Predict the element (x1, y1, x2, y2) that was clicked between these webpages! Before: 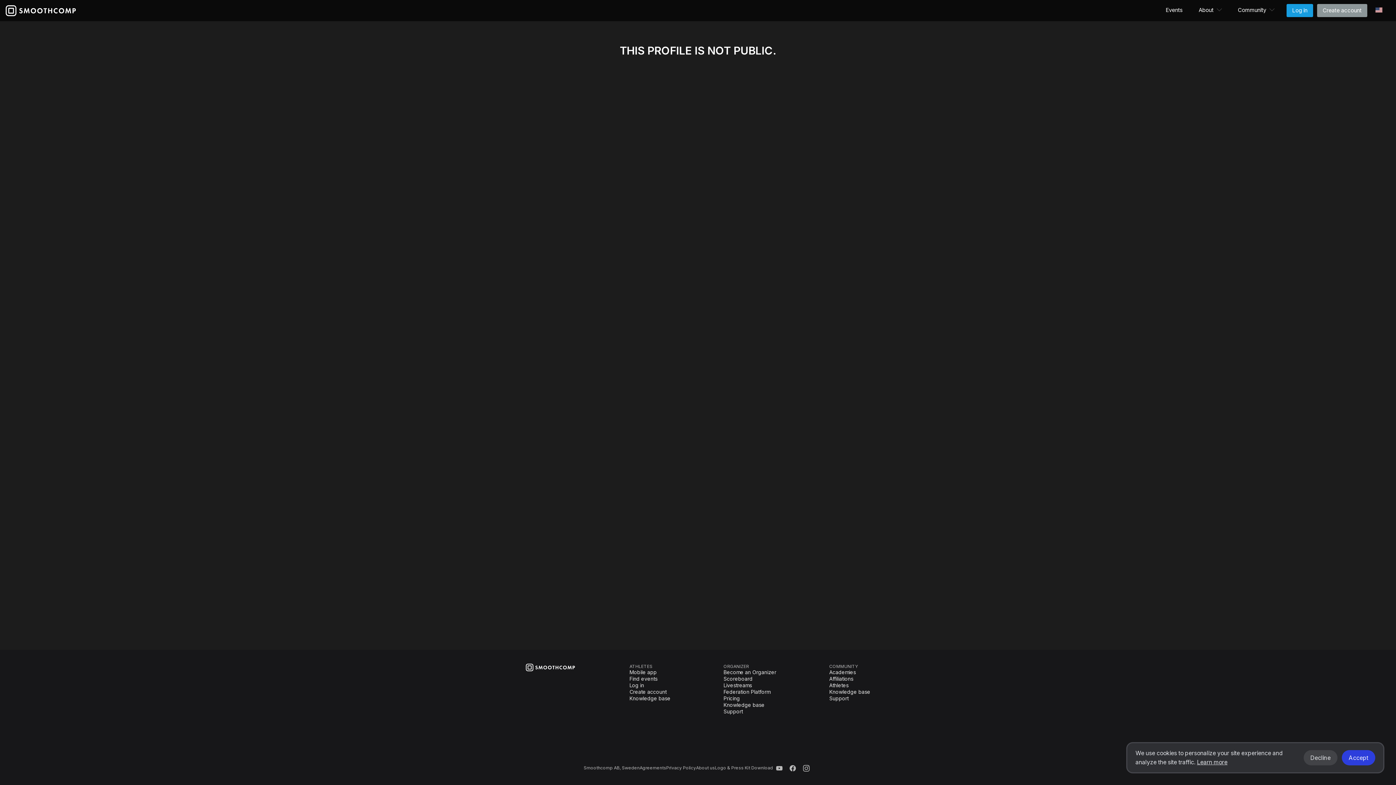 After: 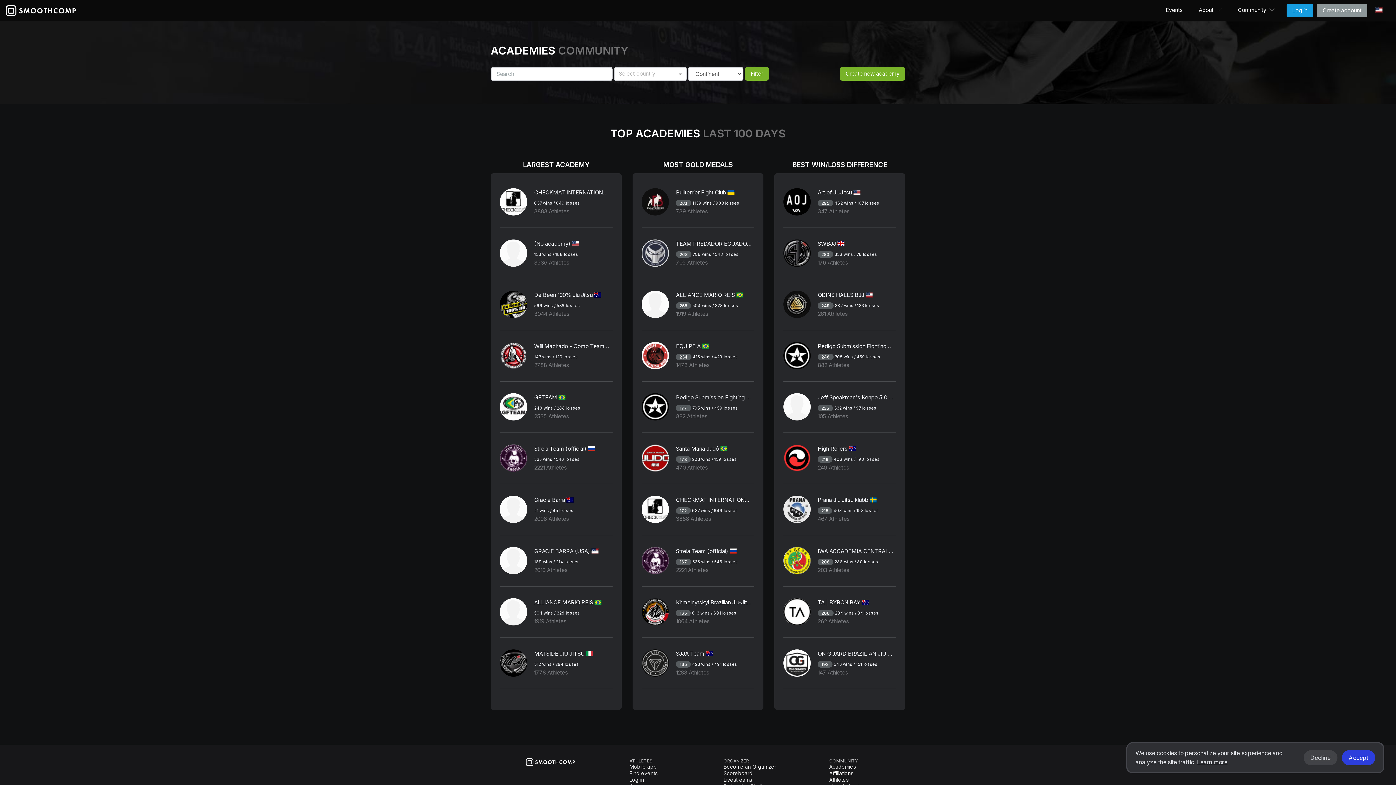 Action: bbox: (829, 669, 856, 675) label: Academies